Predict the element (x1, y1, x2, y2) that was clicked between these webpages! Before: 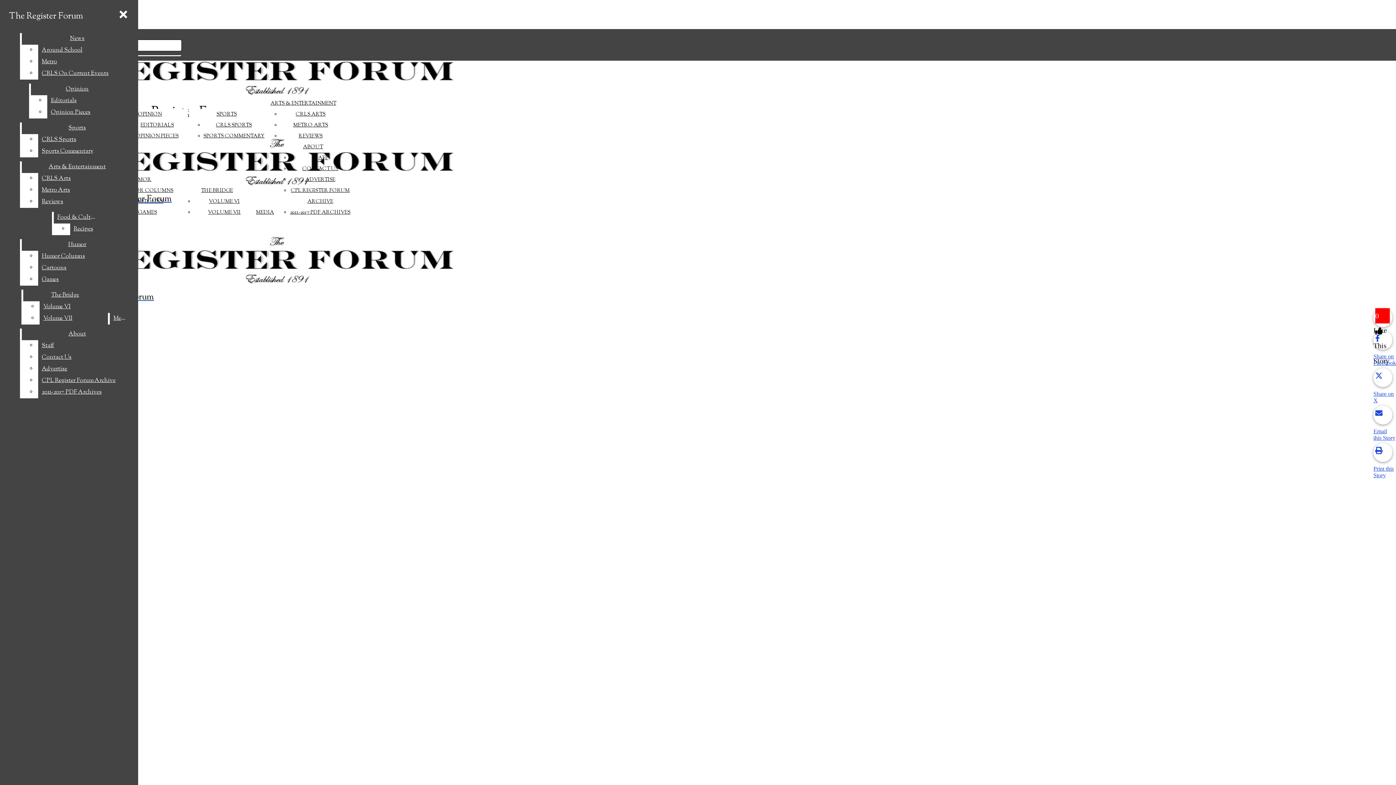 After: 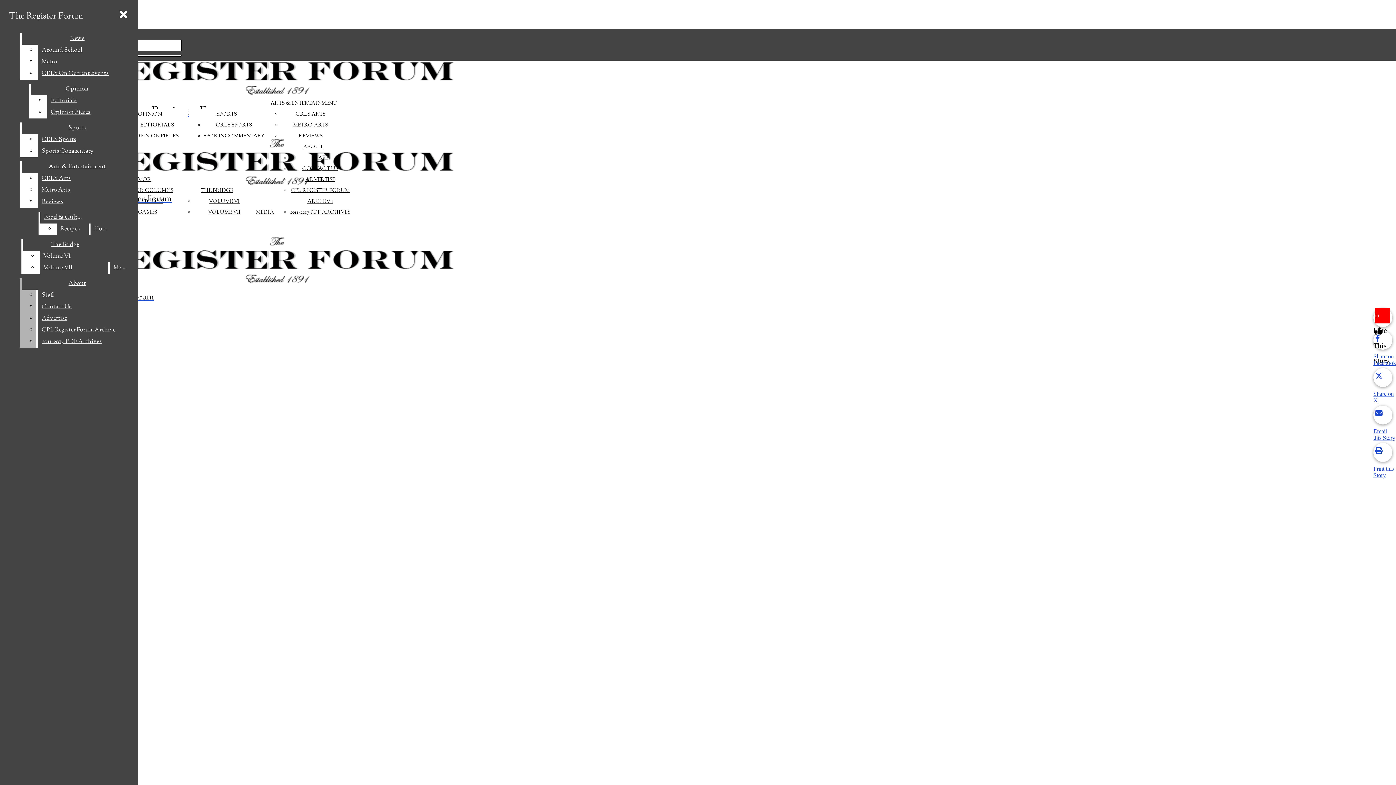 Action: label: Games bbox: (38, 274, 132, 285)